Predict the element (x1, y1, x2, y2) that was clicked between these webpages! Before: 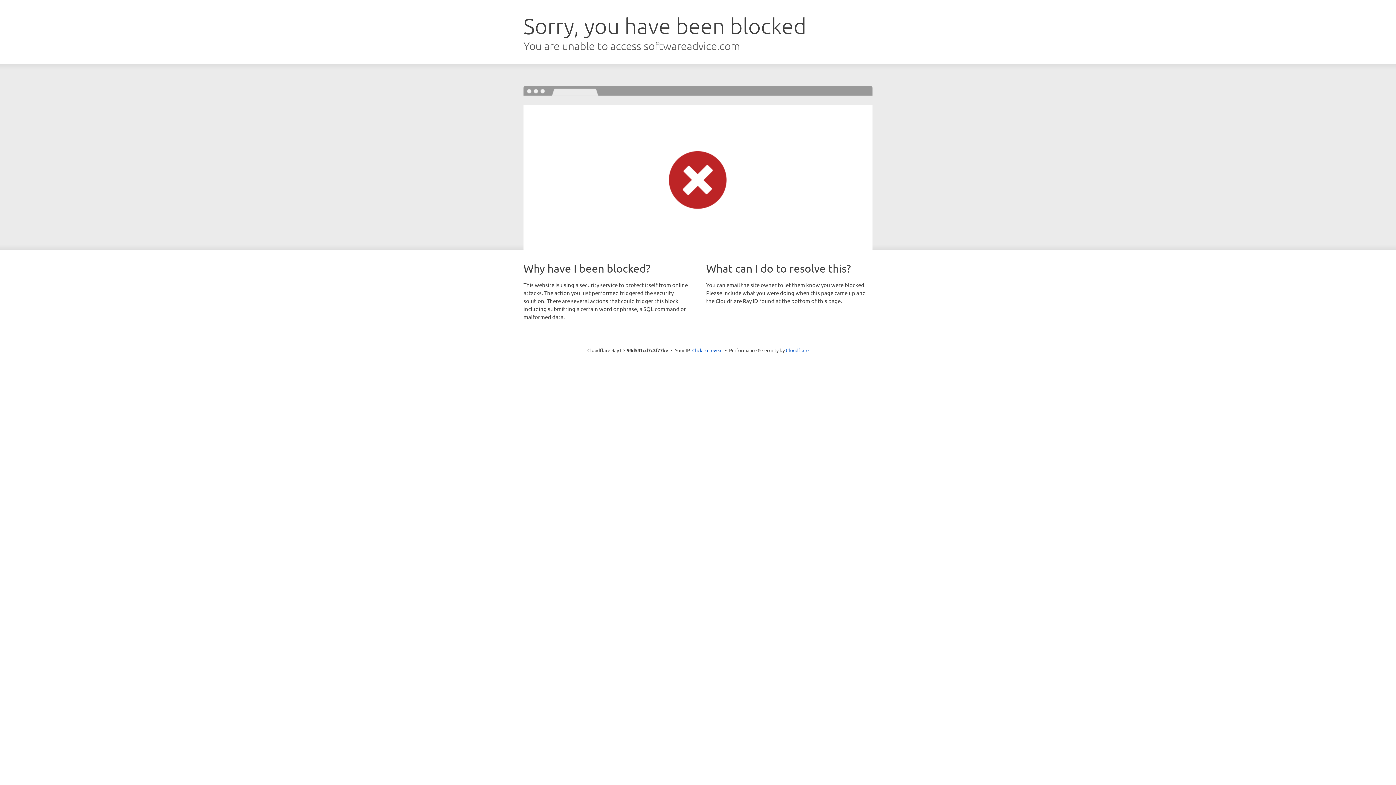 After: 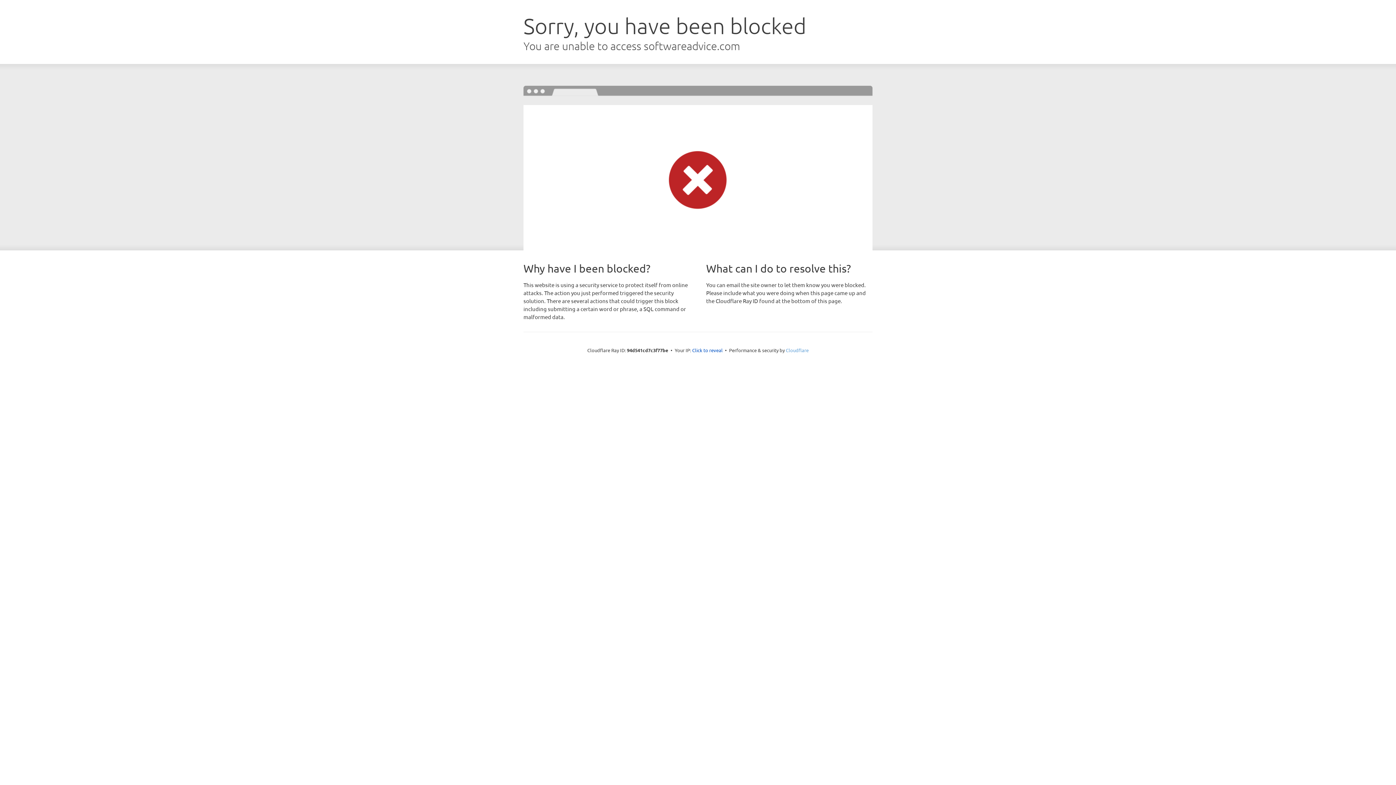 Action: label: Cloudflare bbox: (786, 347, 808, 353)